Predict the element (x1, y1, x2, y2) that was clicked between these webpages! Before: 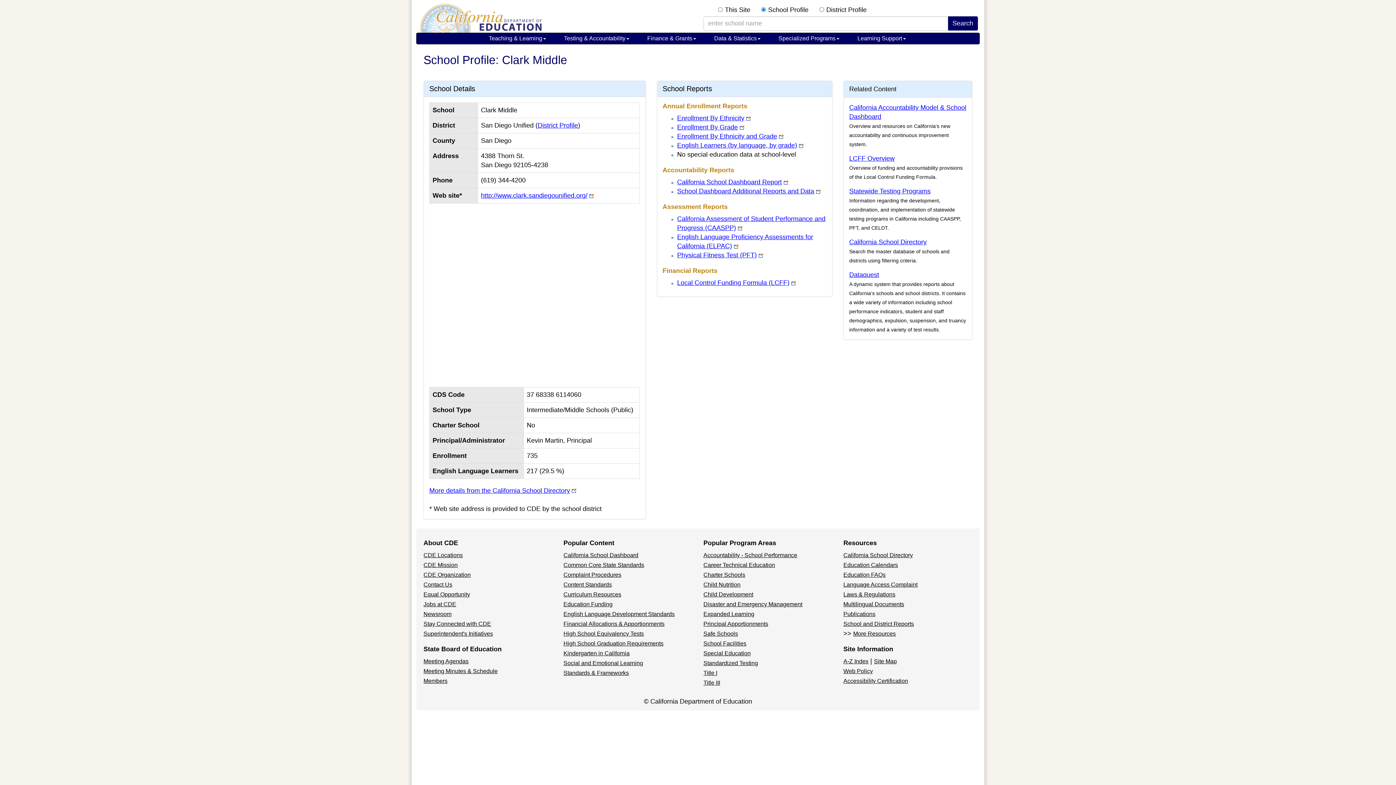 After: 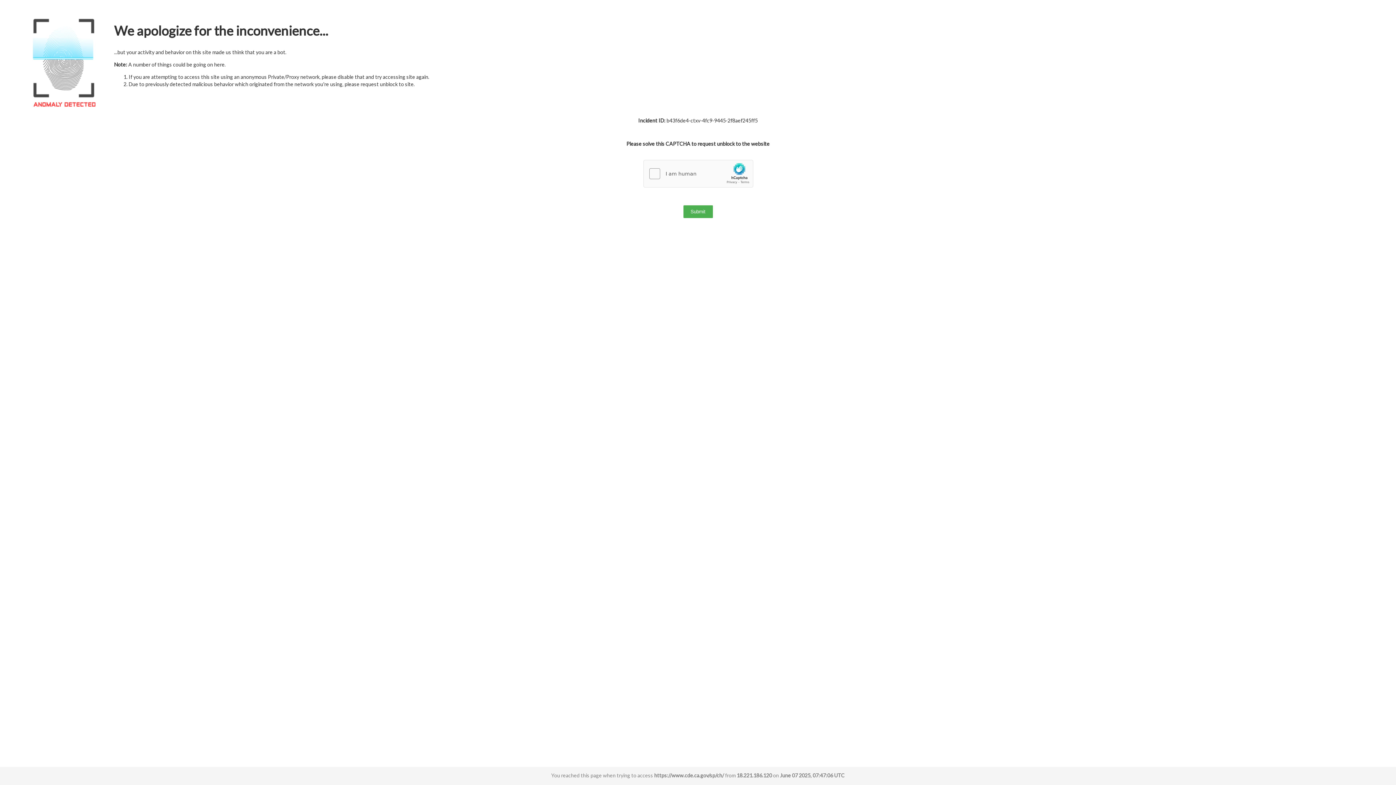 Action: bbox: (703, 571, 745, 578) label: Charter Schools